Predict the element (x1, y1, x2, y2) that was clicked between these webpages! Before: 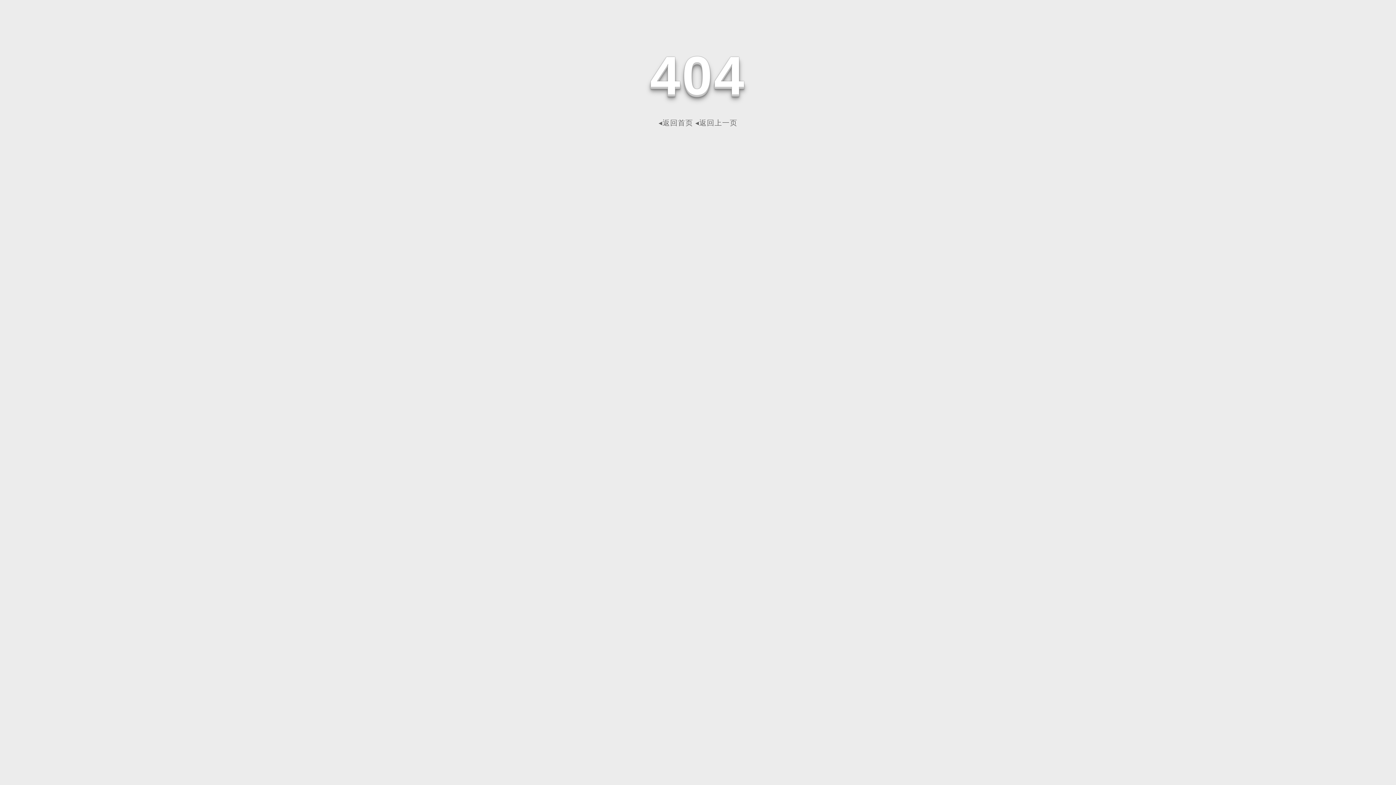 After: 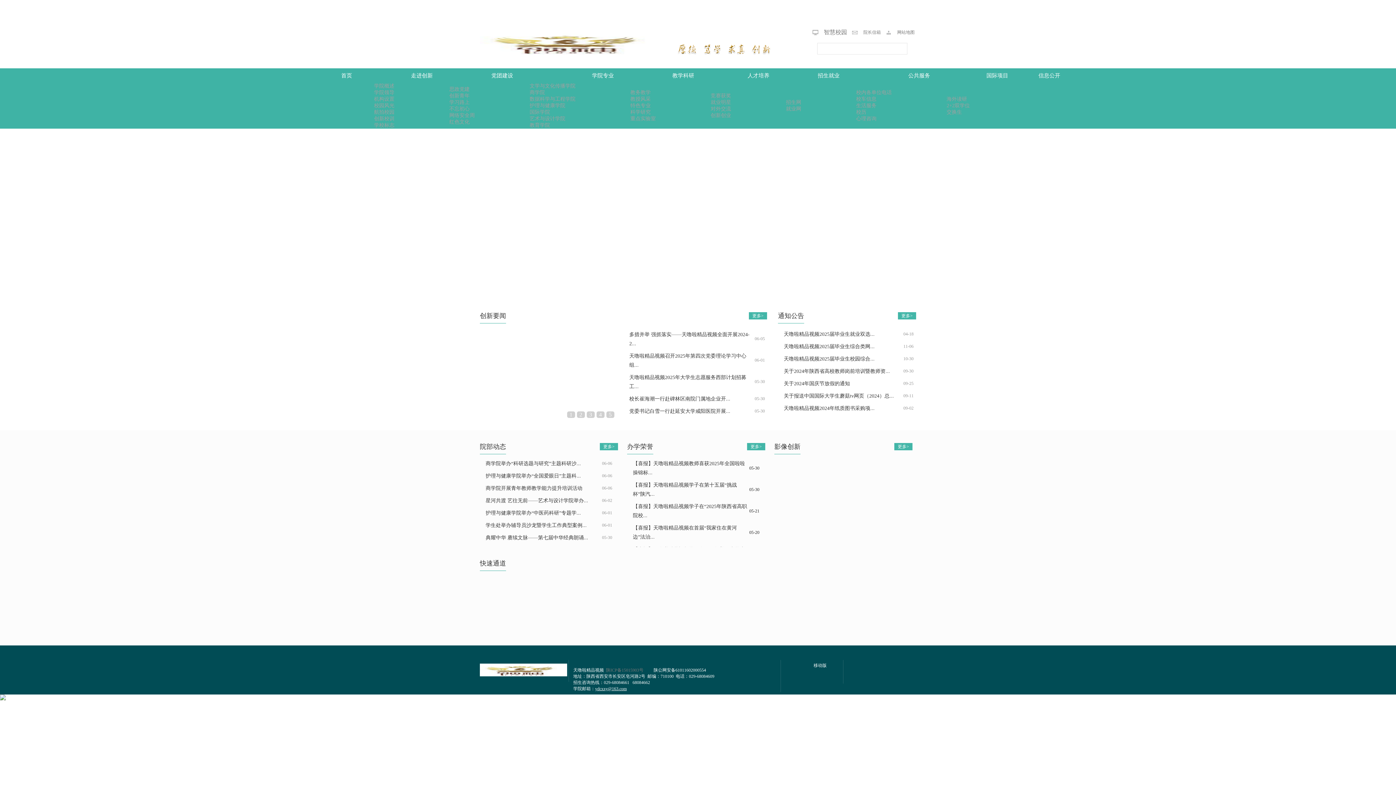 Action: bbox: (658, 118, 693, 126) label: ◂返回首页